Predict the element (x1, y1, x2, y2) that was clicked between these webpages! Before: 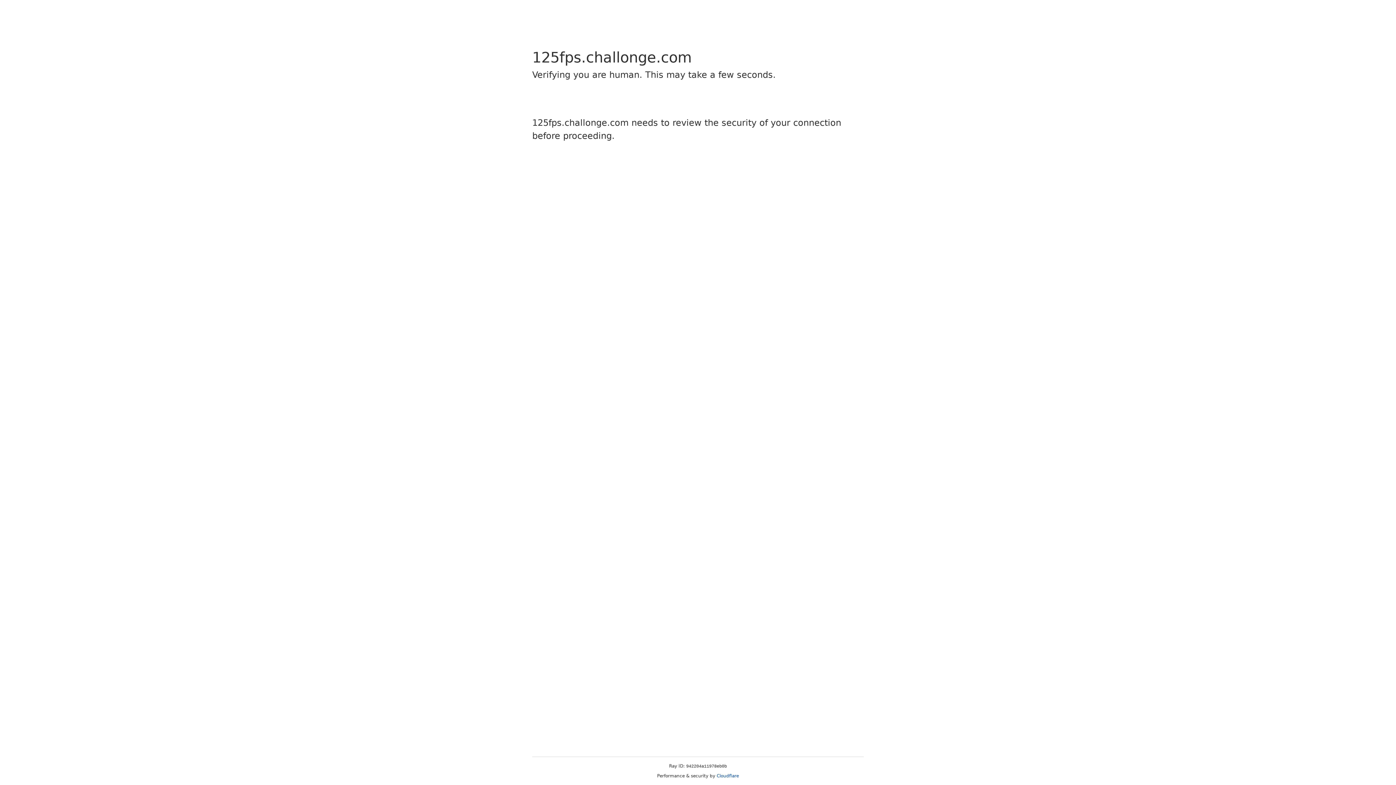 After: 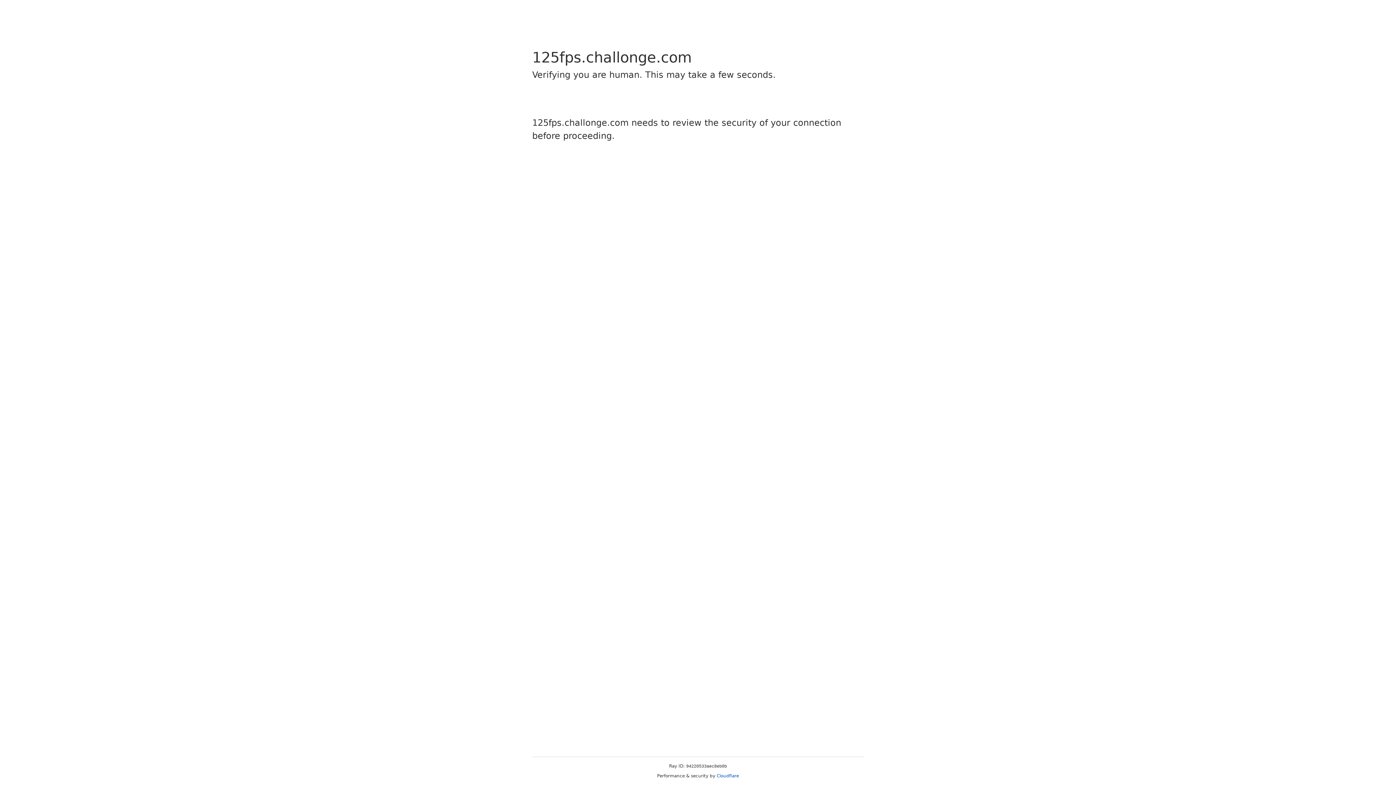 Action: label: Cloudflare bbox: (716, 773, 739, 778)